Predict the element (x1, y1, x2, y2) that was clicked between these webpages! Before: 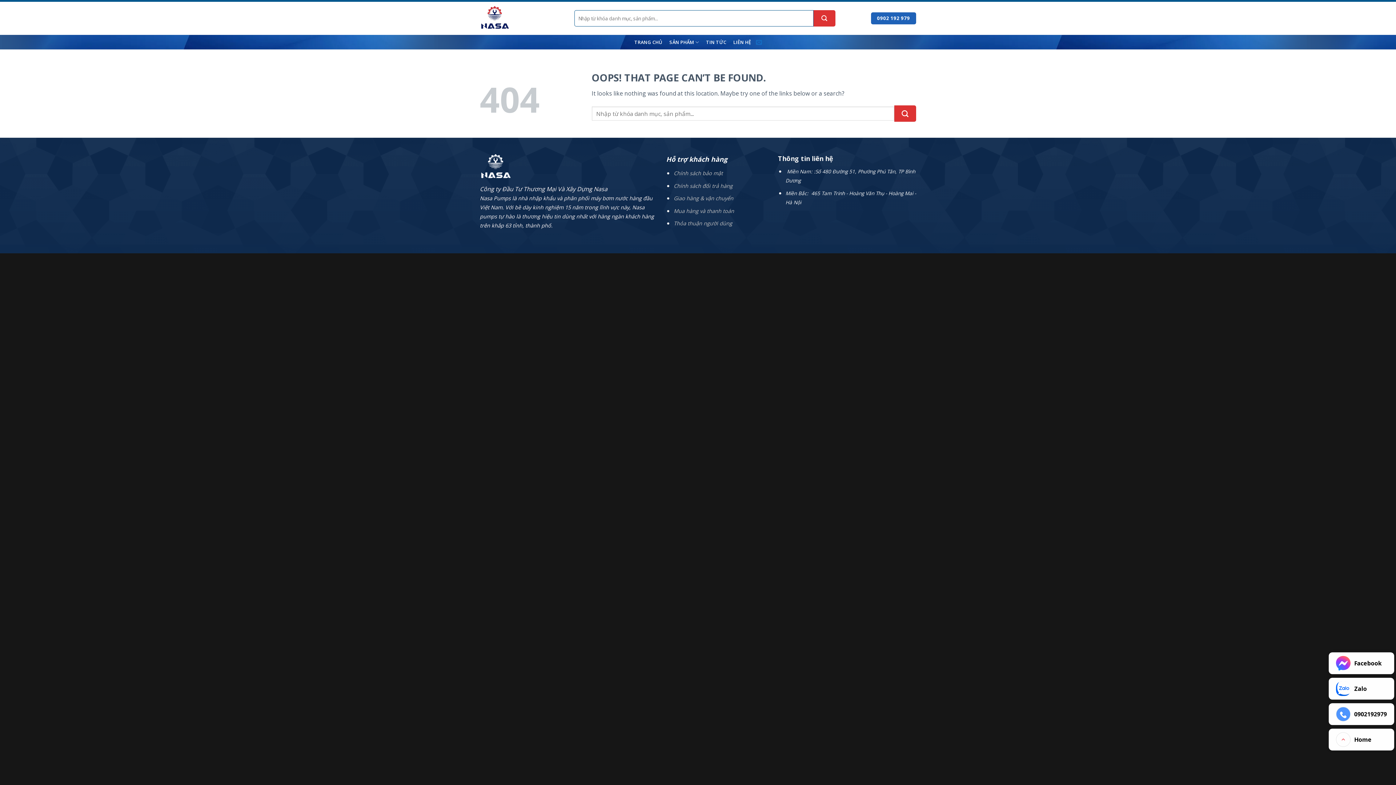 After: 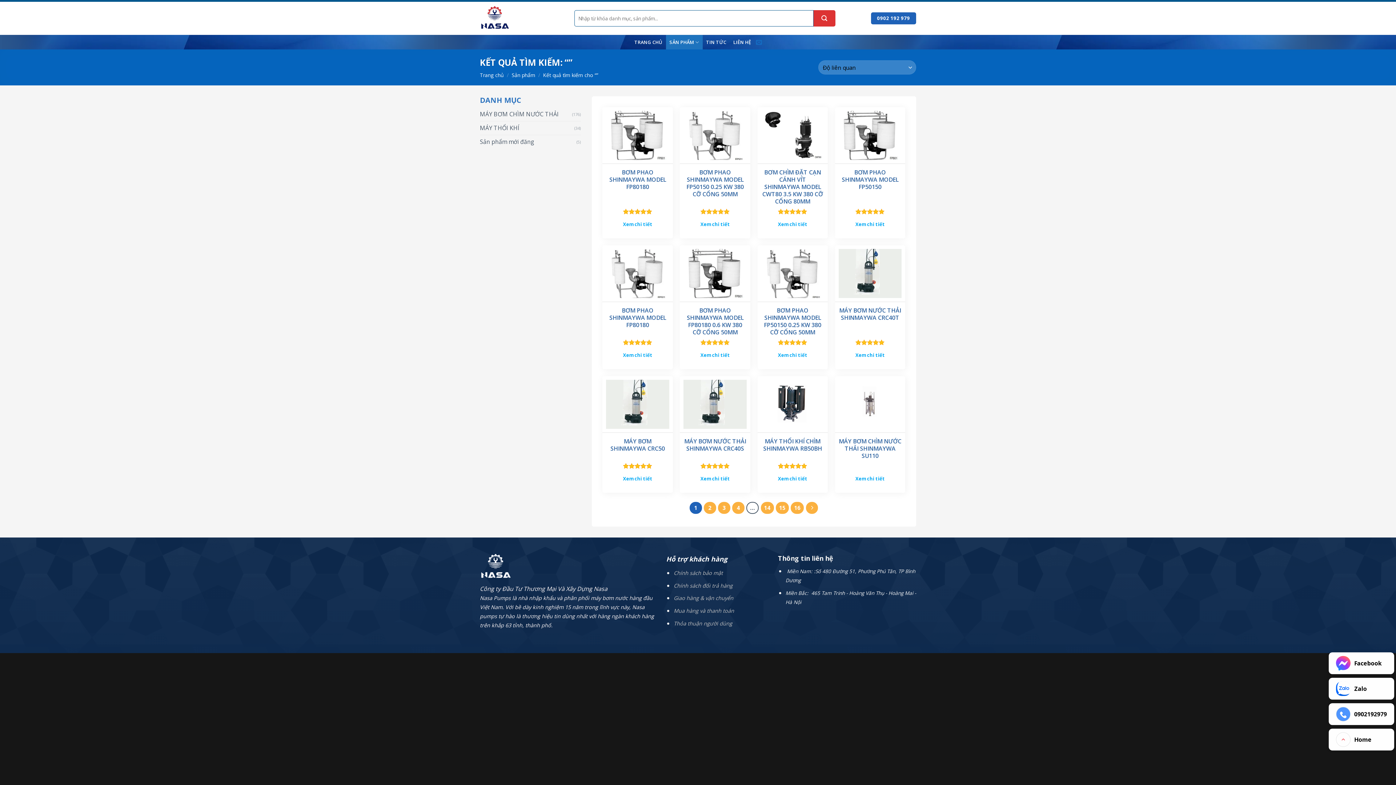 Action: label: Submit bbox: (813, 10, 835, 26)